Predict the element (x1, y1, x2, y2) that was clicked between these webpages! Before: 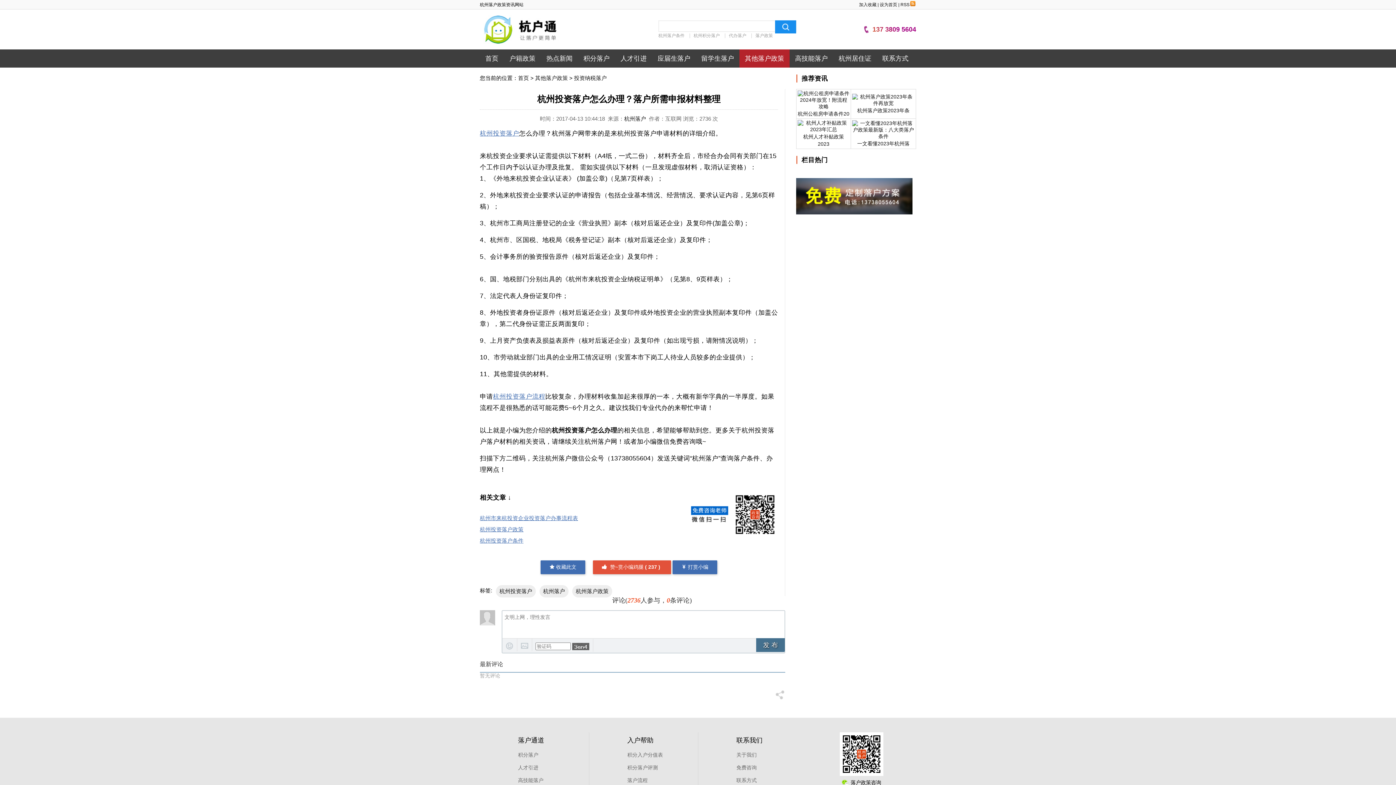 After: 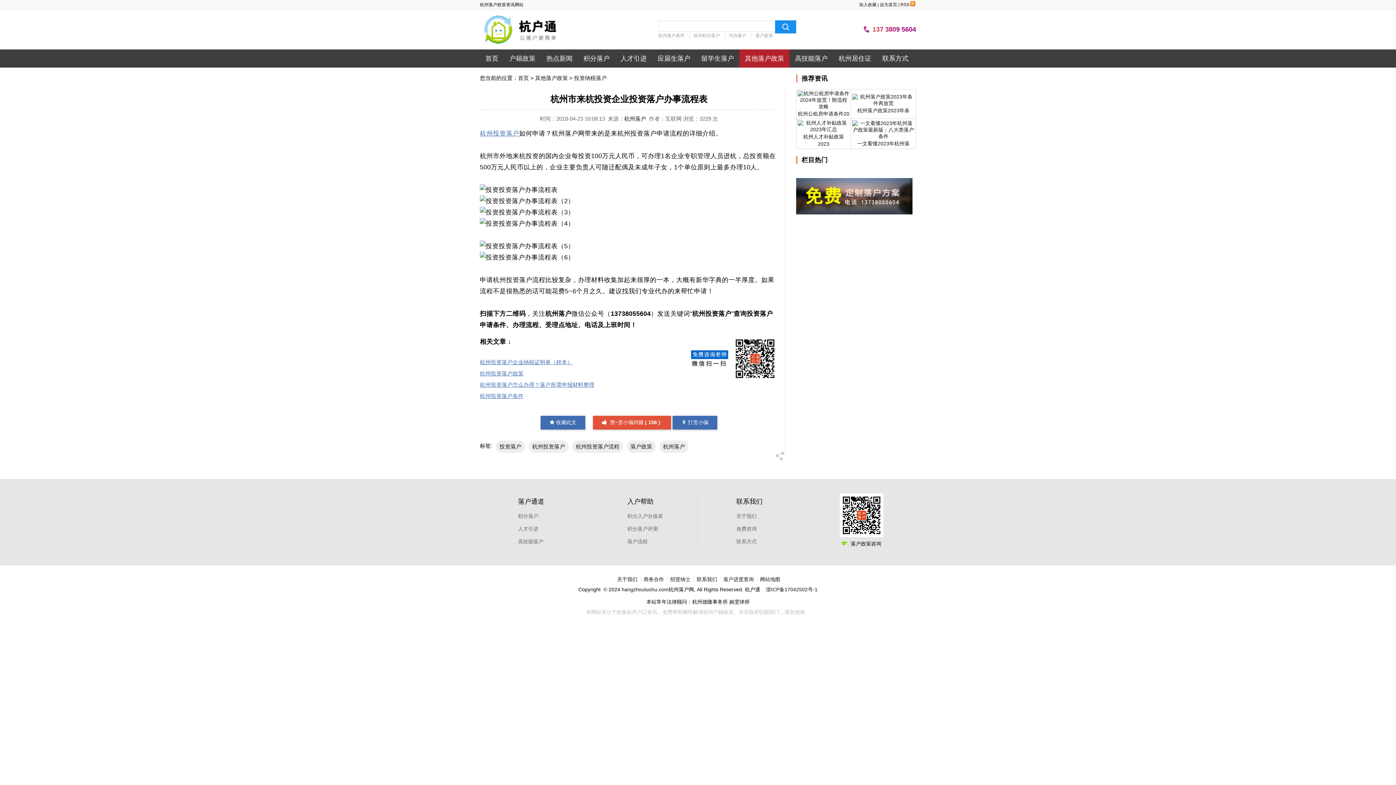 Action: bbox: (480, 515, 578, 521) label: 杭州市来杭投资企业投资落户办事流程表